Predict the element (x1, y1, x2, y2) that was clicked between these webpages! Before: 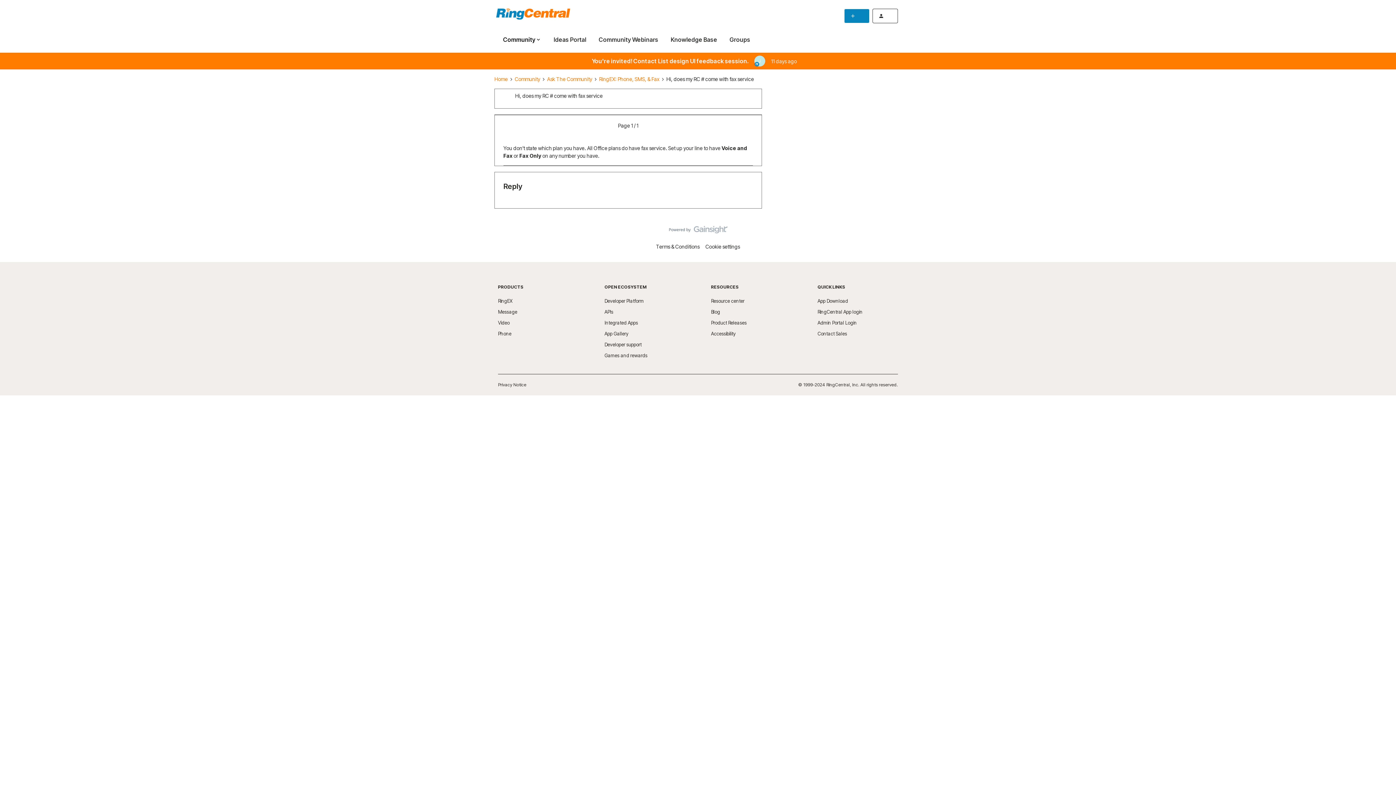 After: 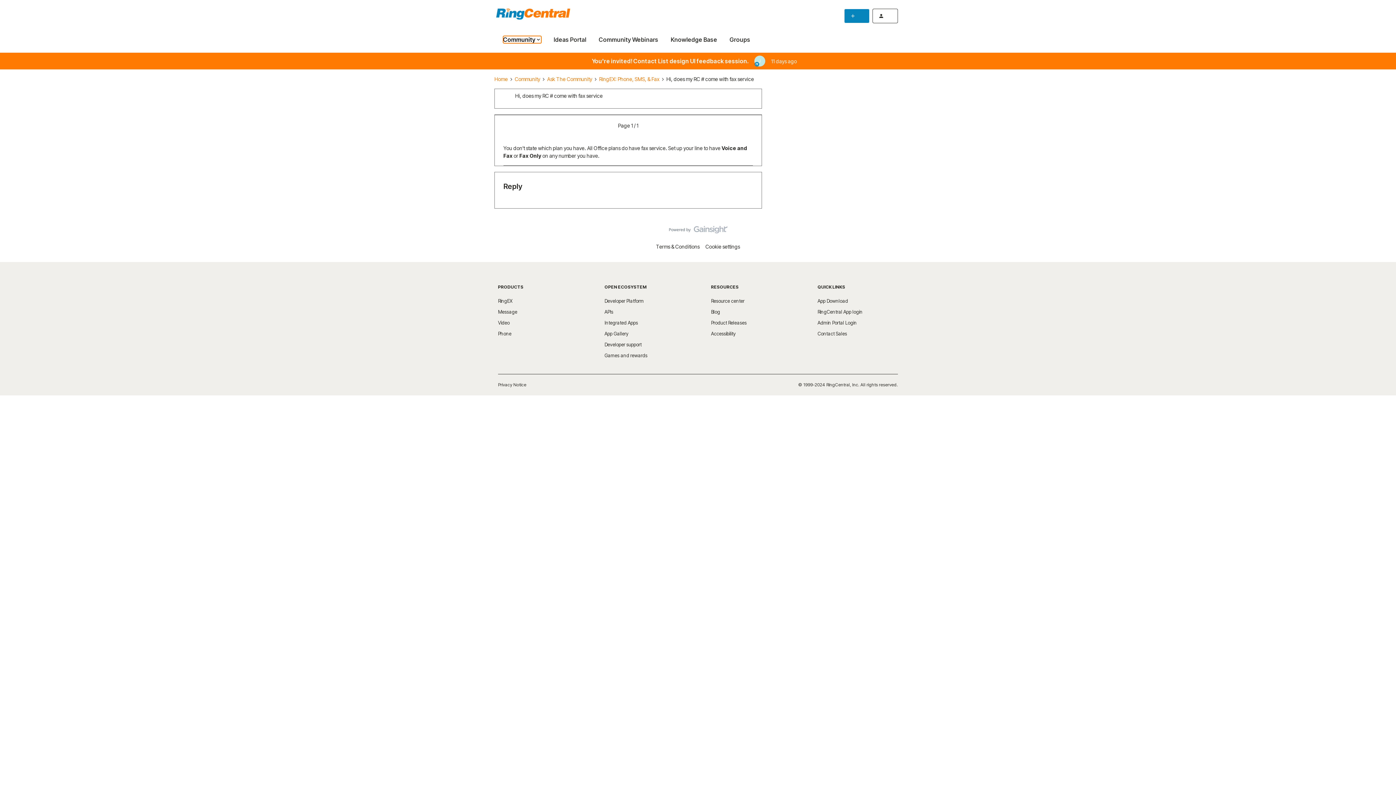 Action: label: Community bbox: (503, 35, 541, 43)